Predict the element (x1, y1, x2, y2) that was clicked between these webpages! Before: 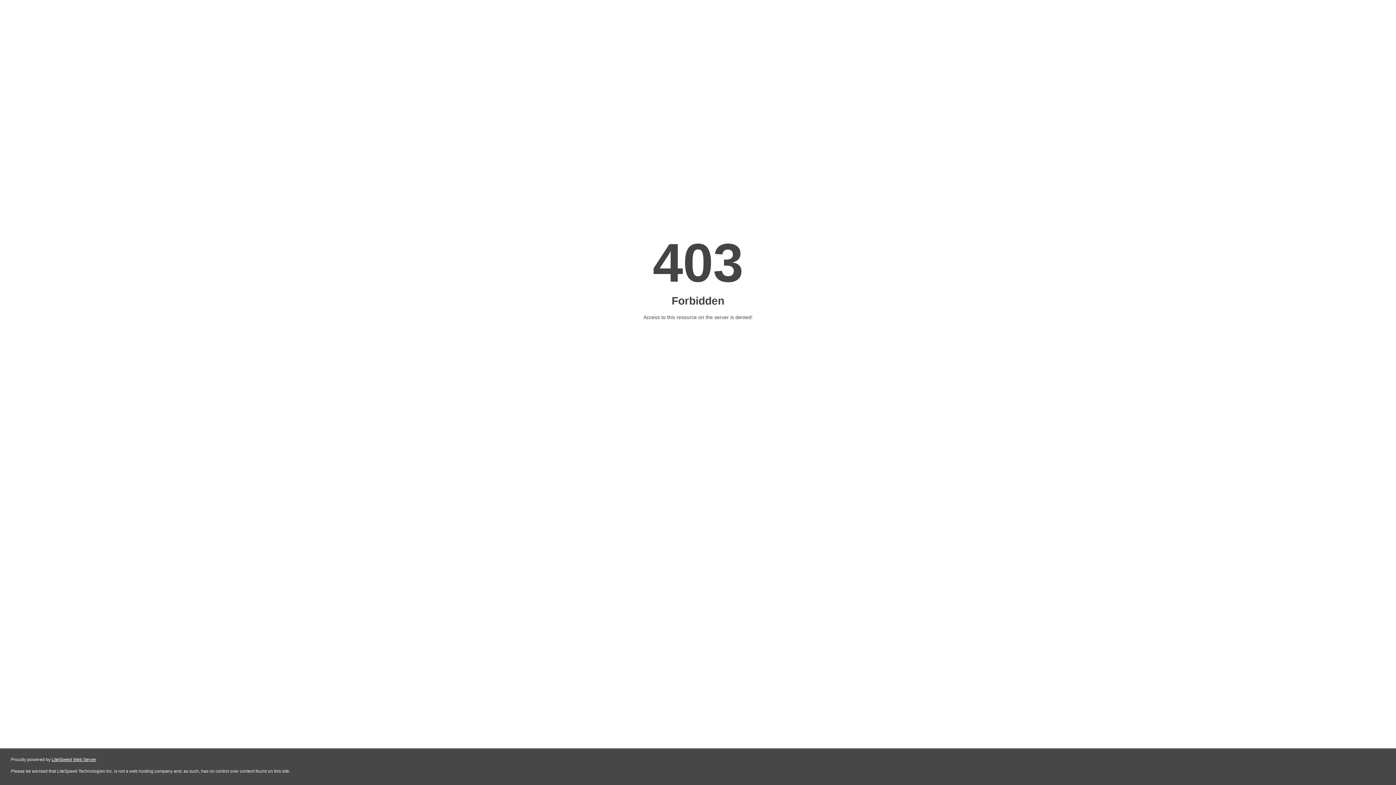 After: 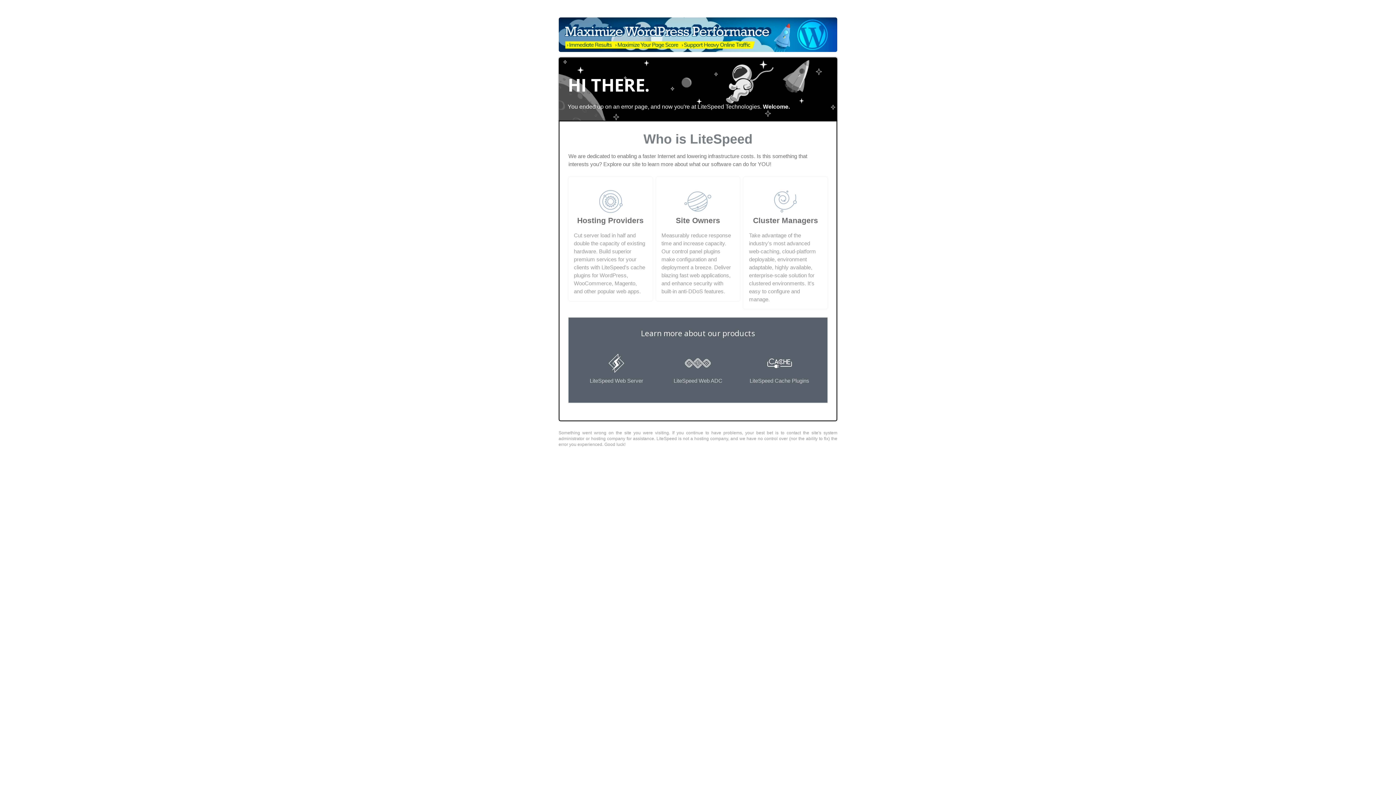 Action: label: LiteSpeed Web Server bbox: (51, 757, 96, 762)